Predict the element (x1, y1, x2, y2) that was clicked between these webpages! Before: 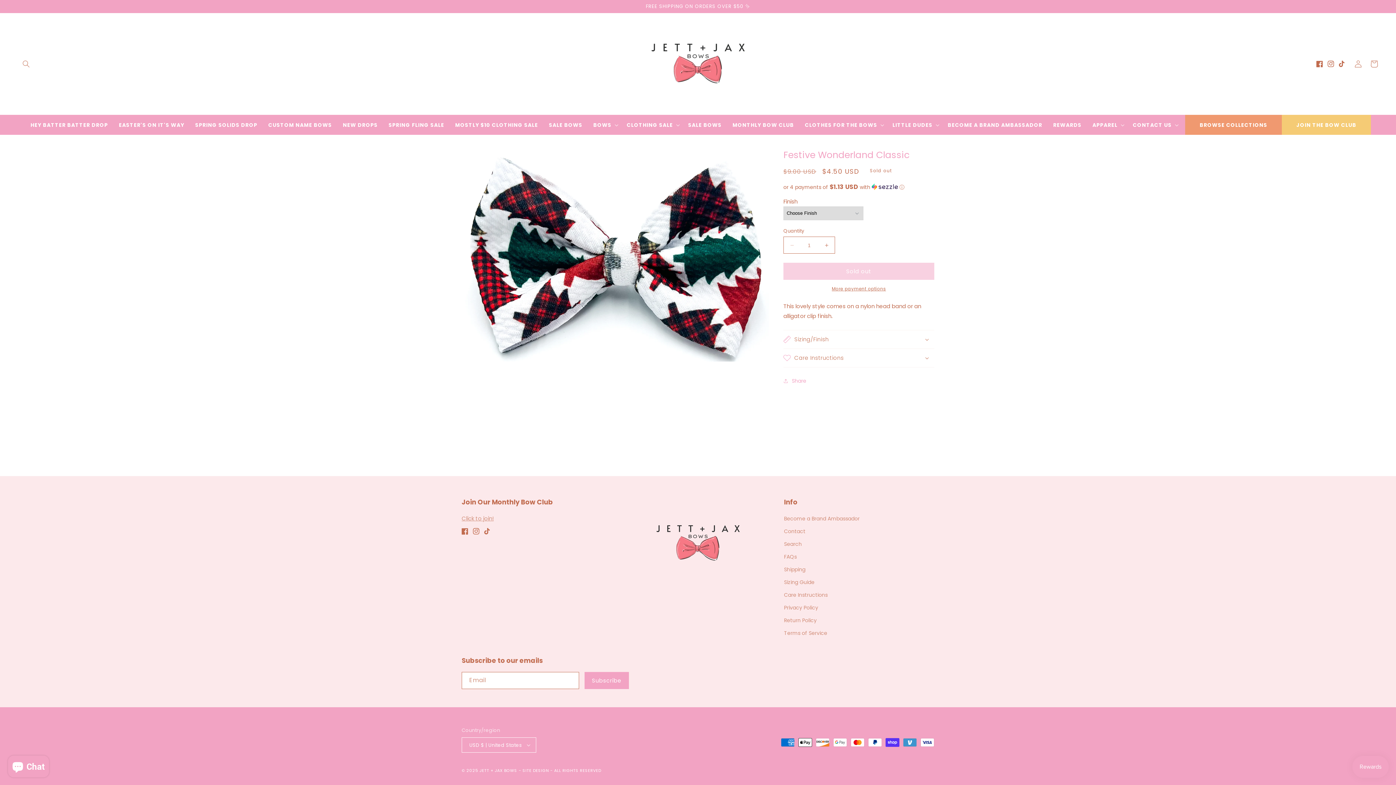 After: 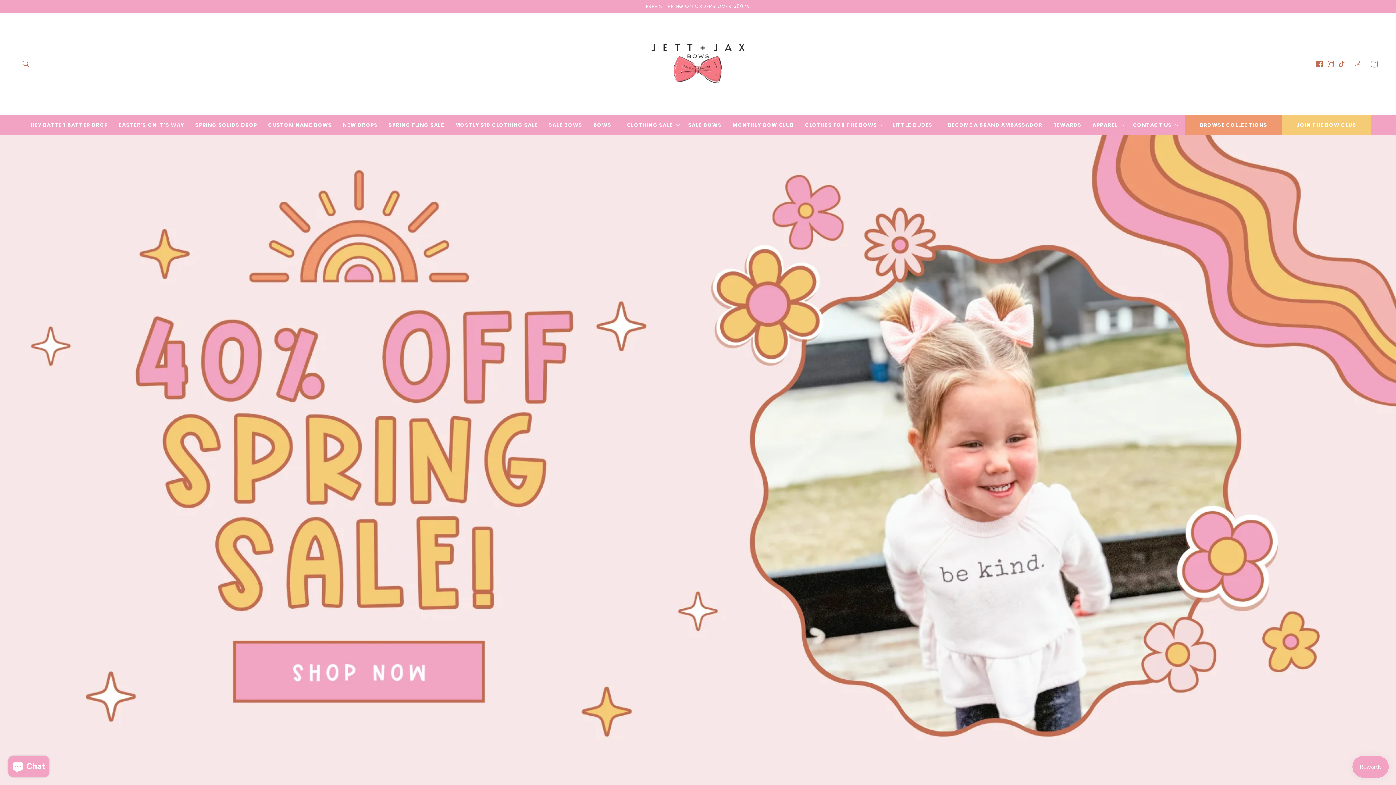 Action: bbox: (479, 768, 517, 773) label: JETT + JAX BOWS